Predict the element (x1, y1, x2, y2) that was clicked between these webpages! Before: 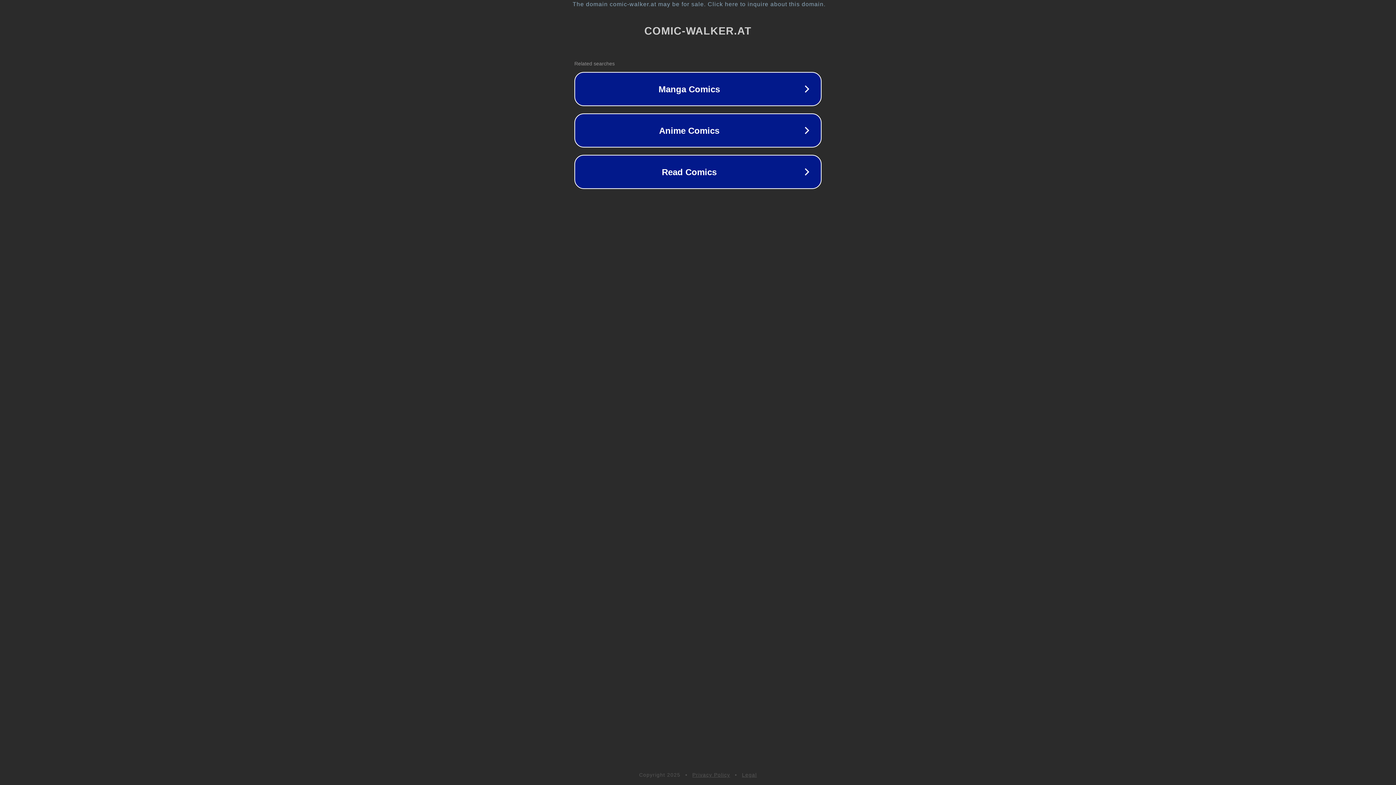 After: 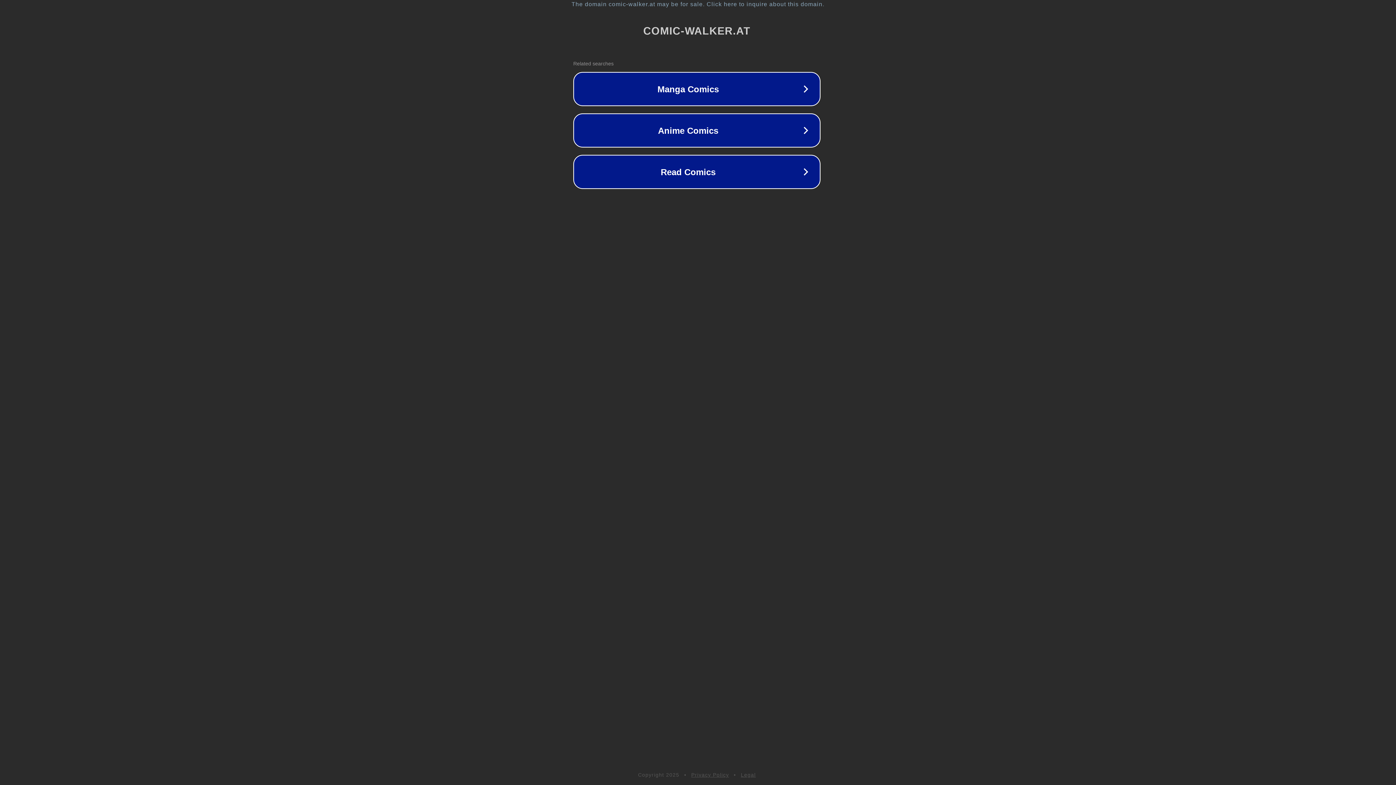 Action: label: The domain comic-walker.at may be for sale. Click here to inquire about this domain. bbox: (1, 1, 1397, 7)